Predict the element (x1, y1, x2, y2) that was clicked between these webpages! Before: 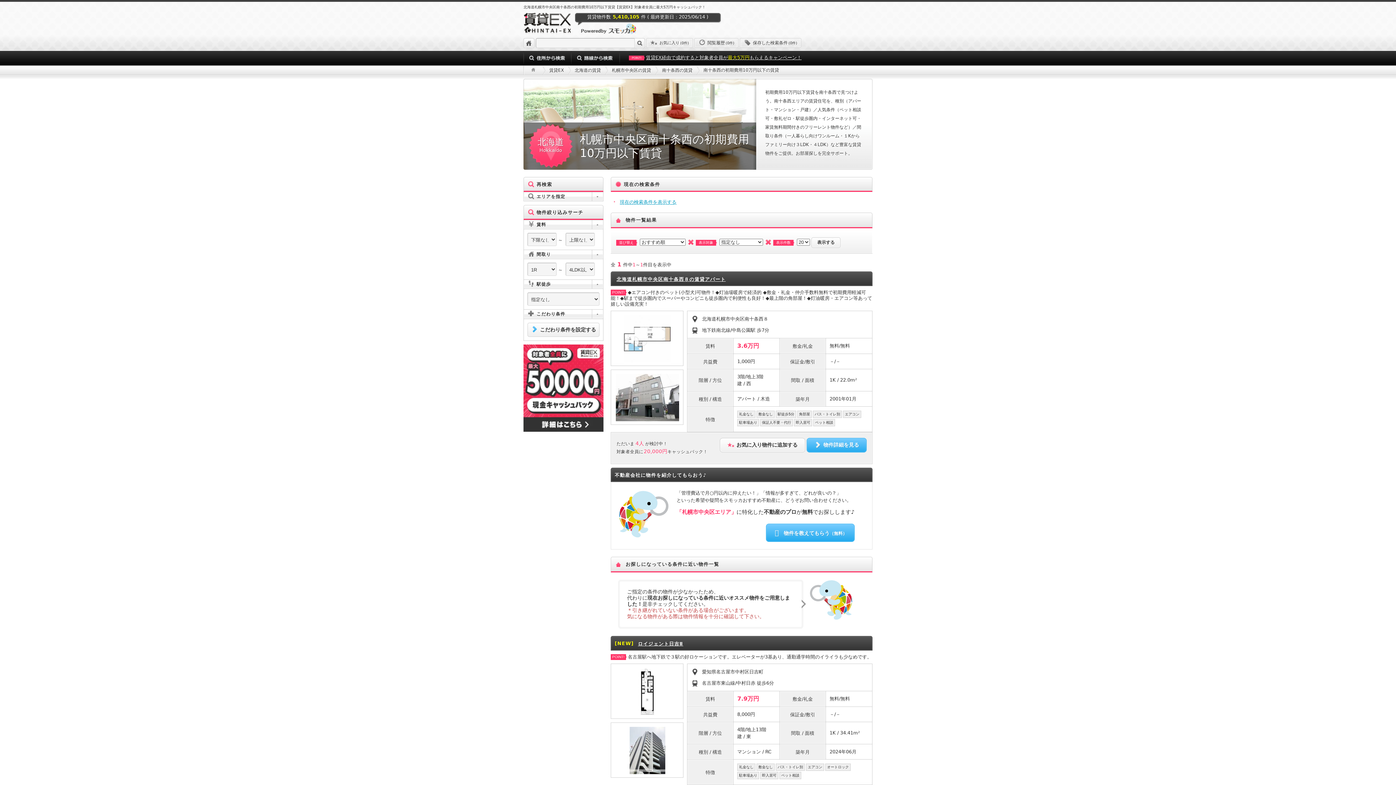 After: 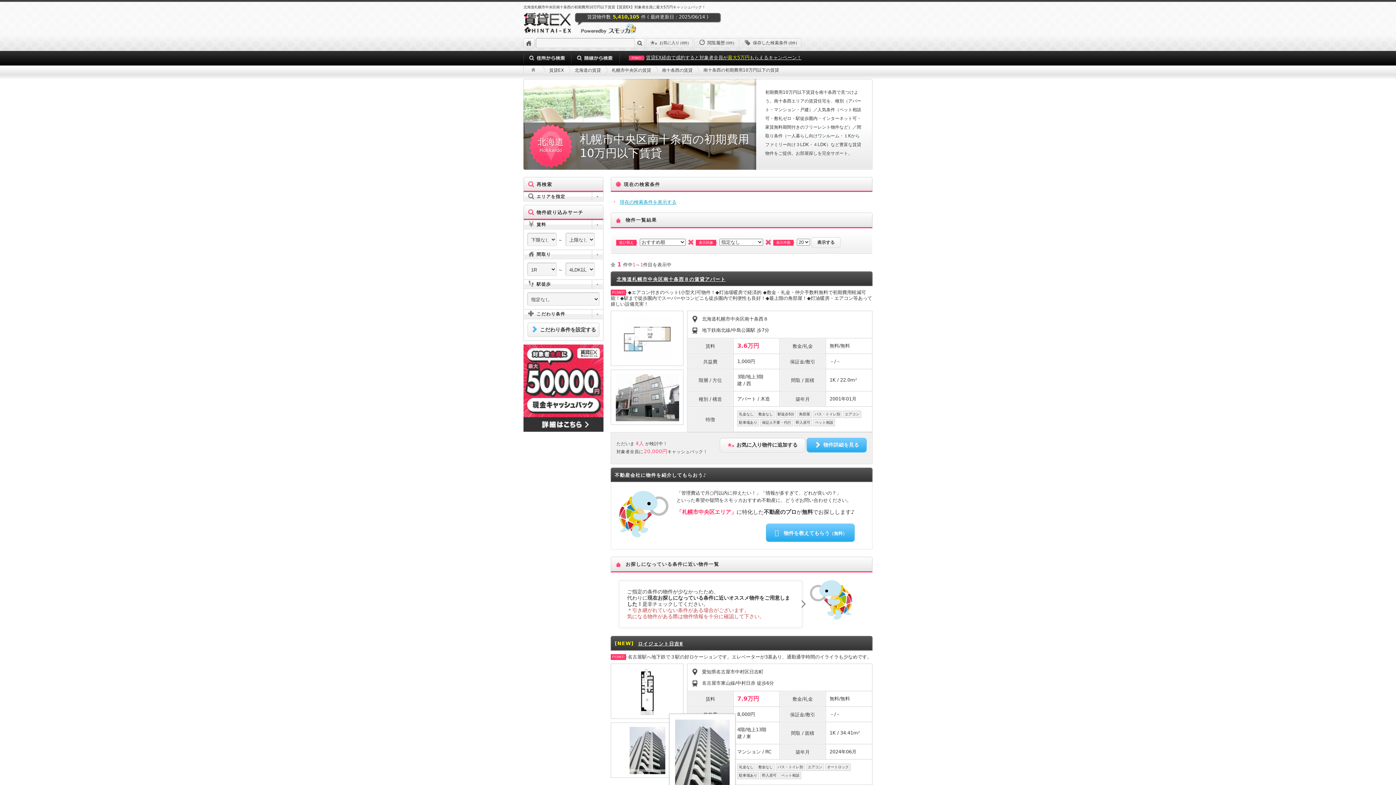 Action: bbox: (629, 747, 665, 753)